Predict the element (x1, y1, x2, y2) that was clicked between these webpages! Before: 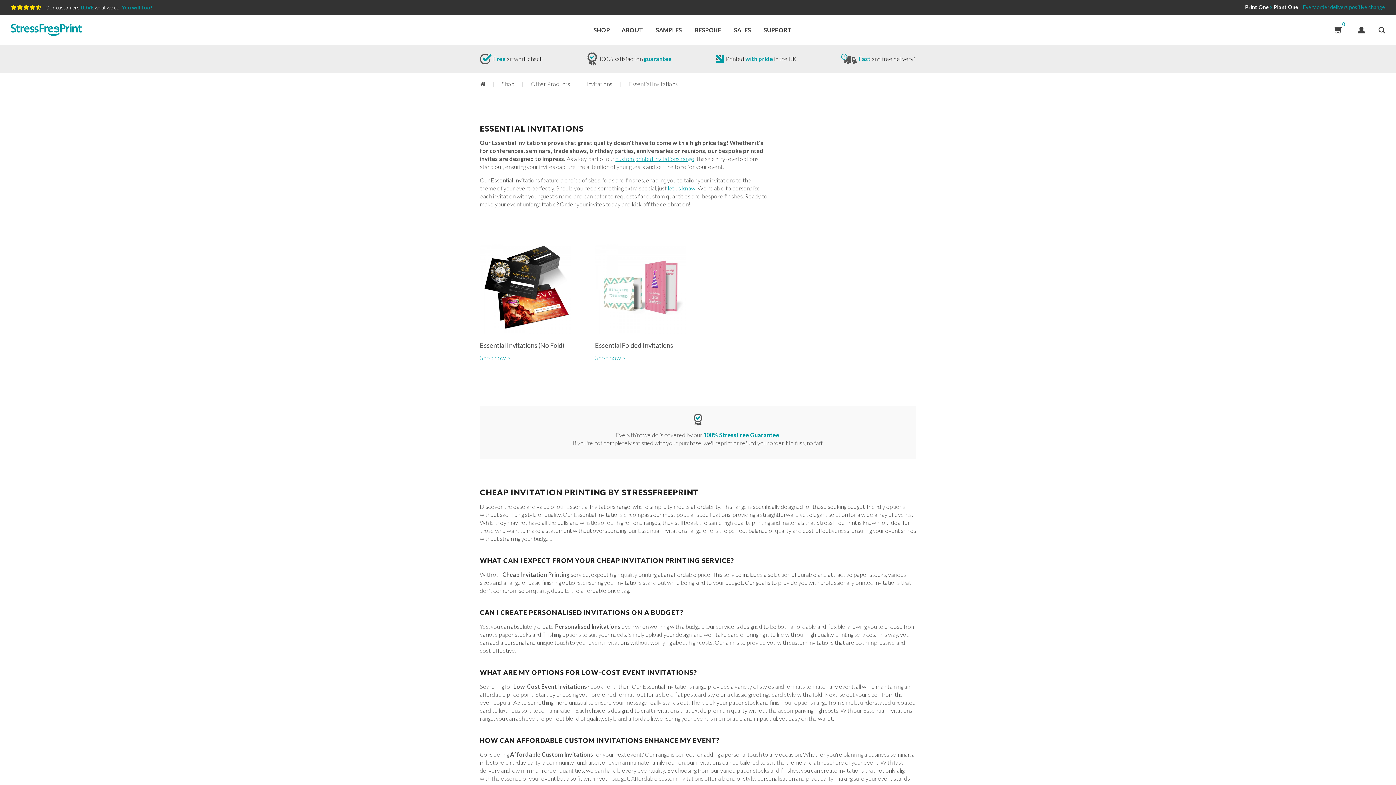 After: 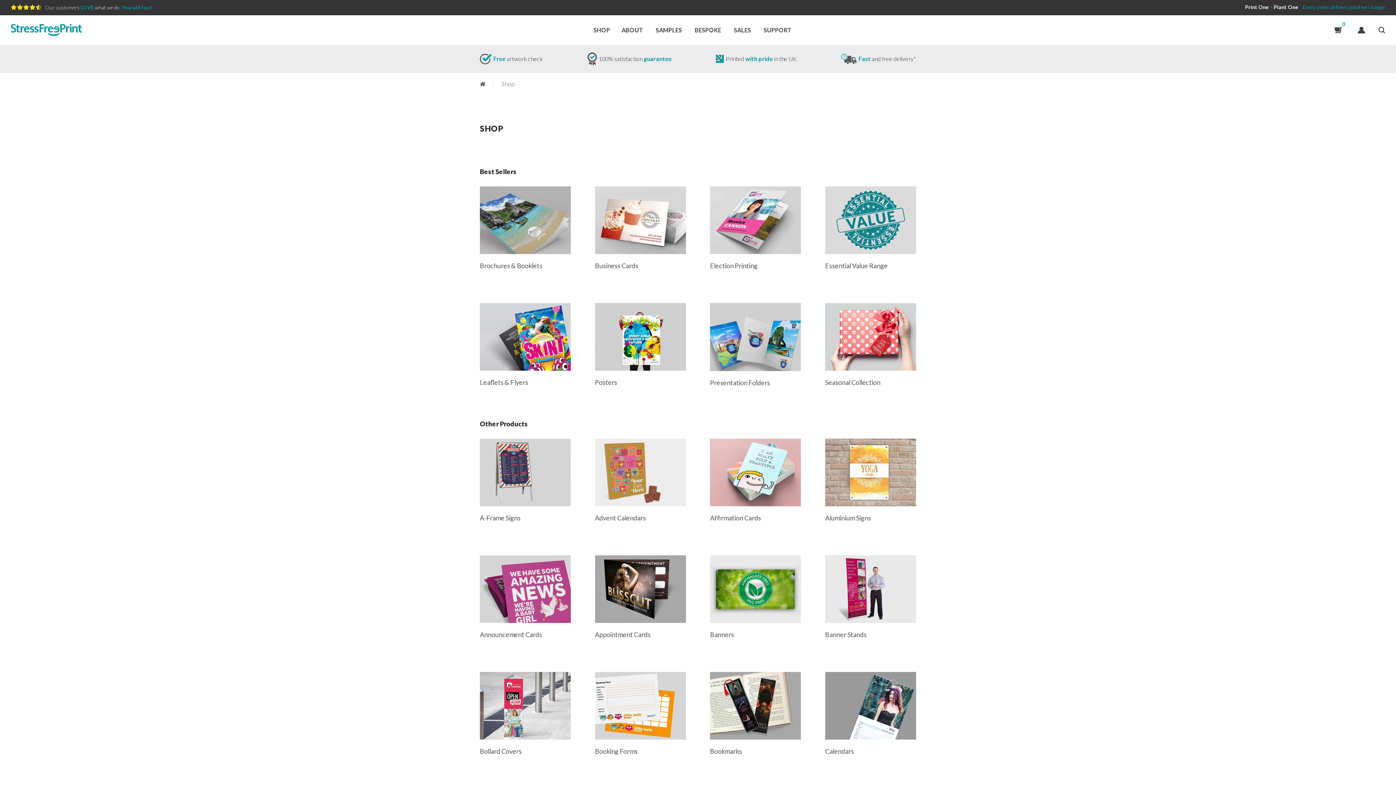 Action: label: Shop bbox: (501, 79, 514, 87)